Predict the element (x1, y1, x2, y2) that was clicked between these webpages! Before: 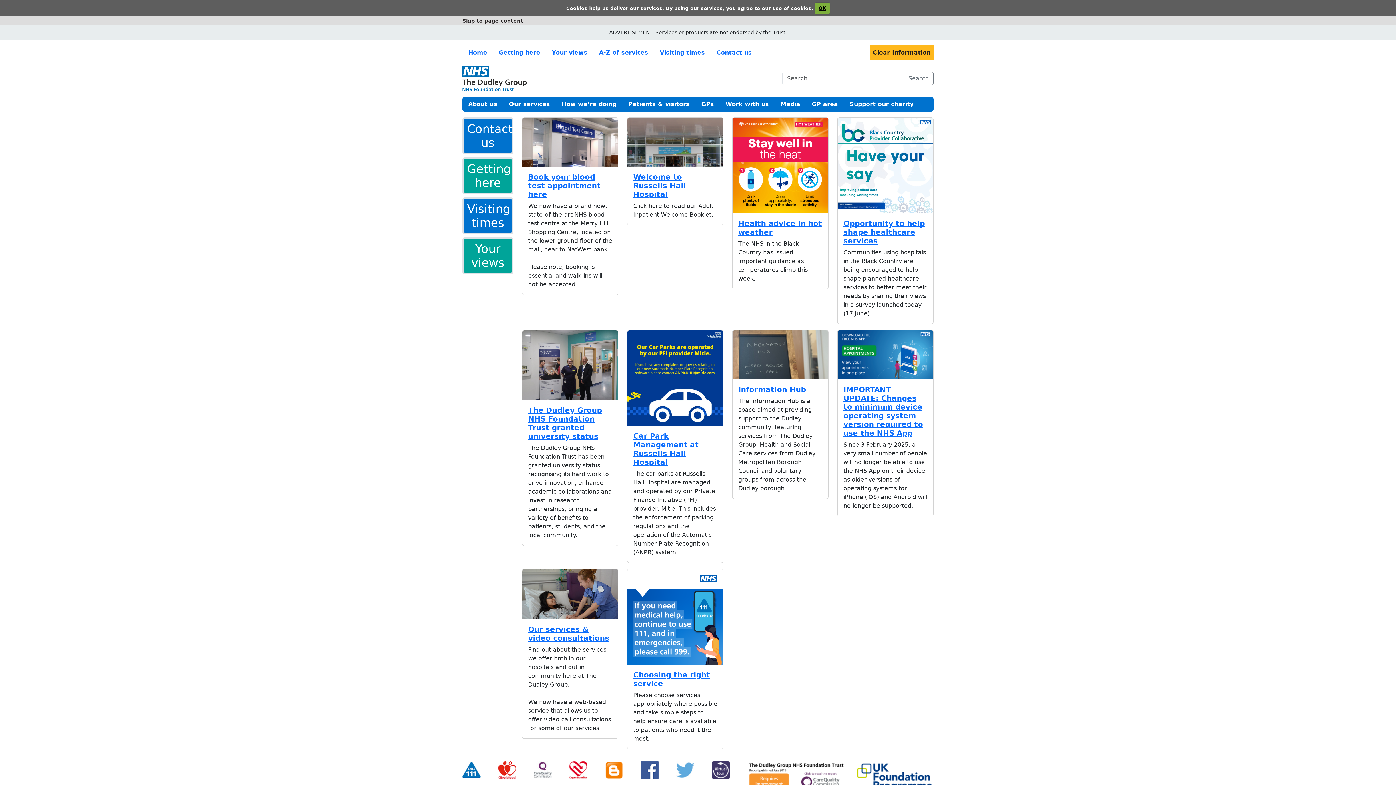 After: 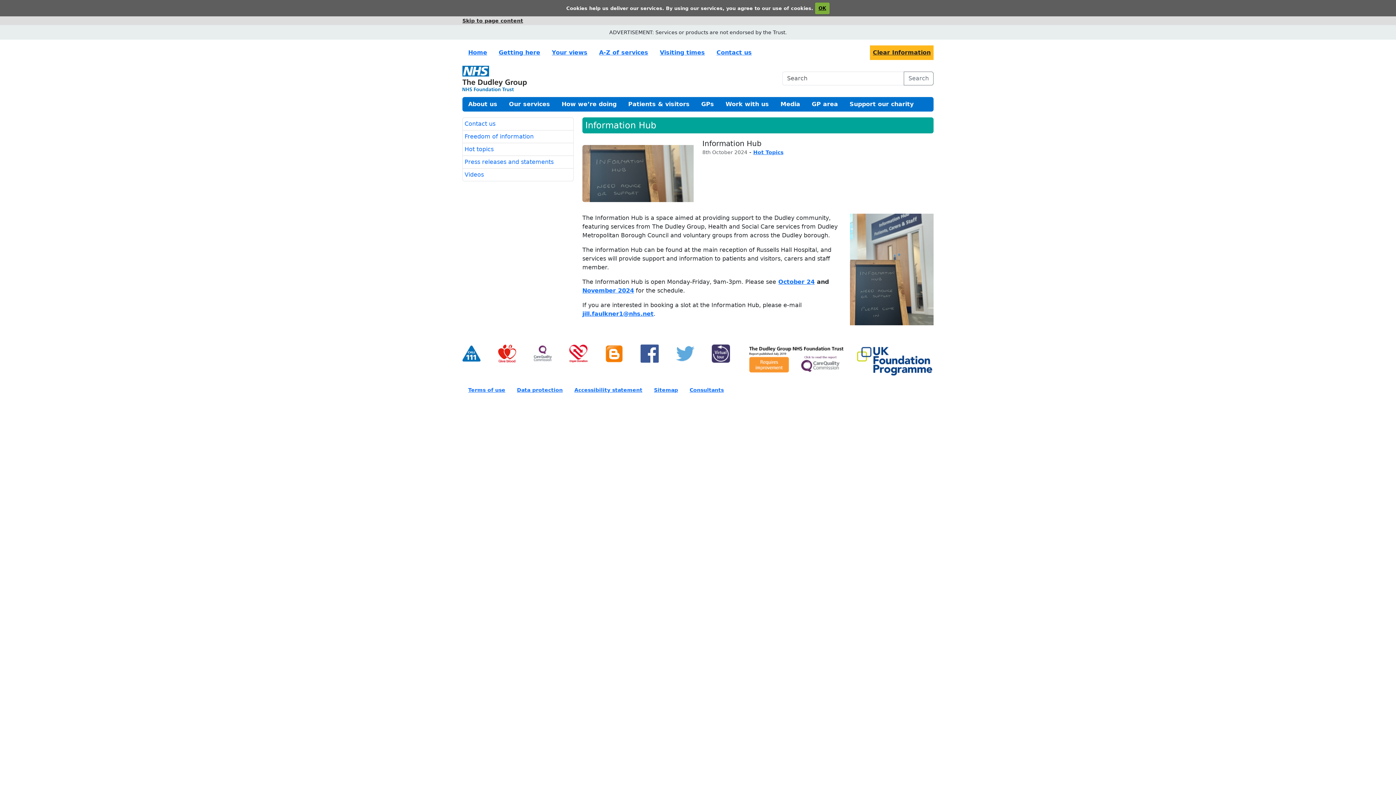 Action: label: Information Hub bbox: (738, 385, 806, 394)